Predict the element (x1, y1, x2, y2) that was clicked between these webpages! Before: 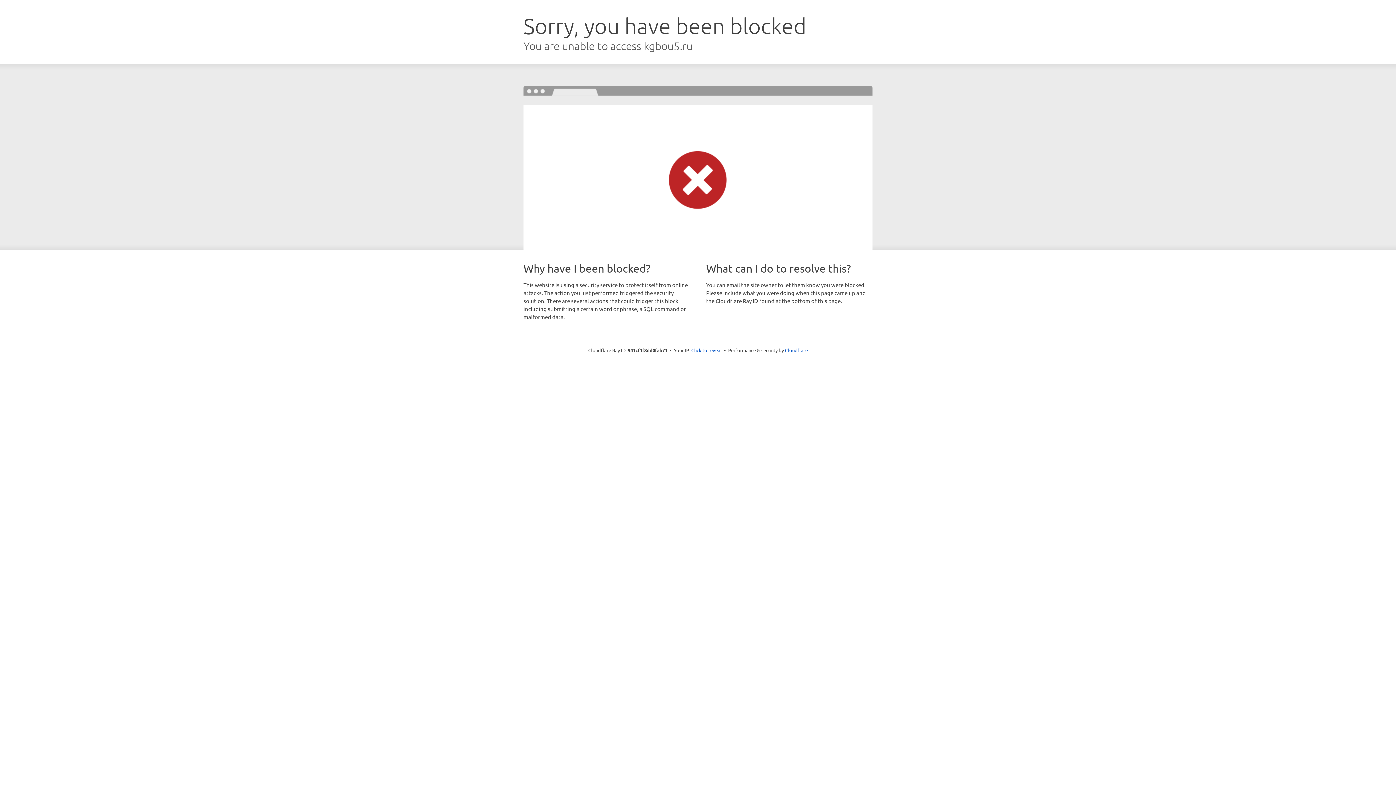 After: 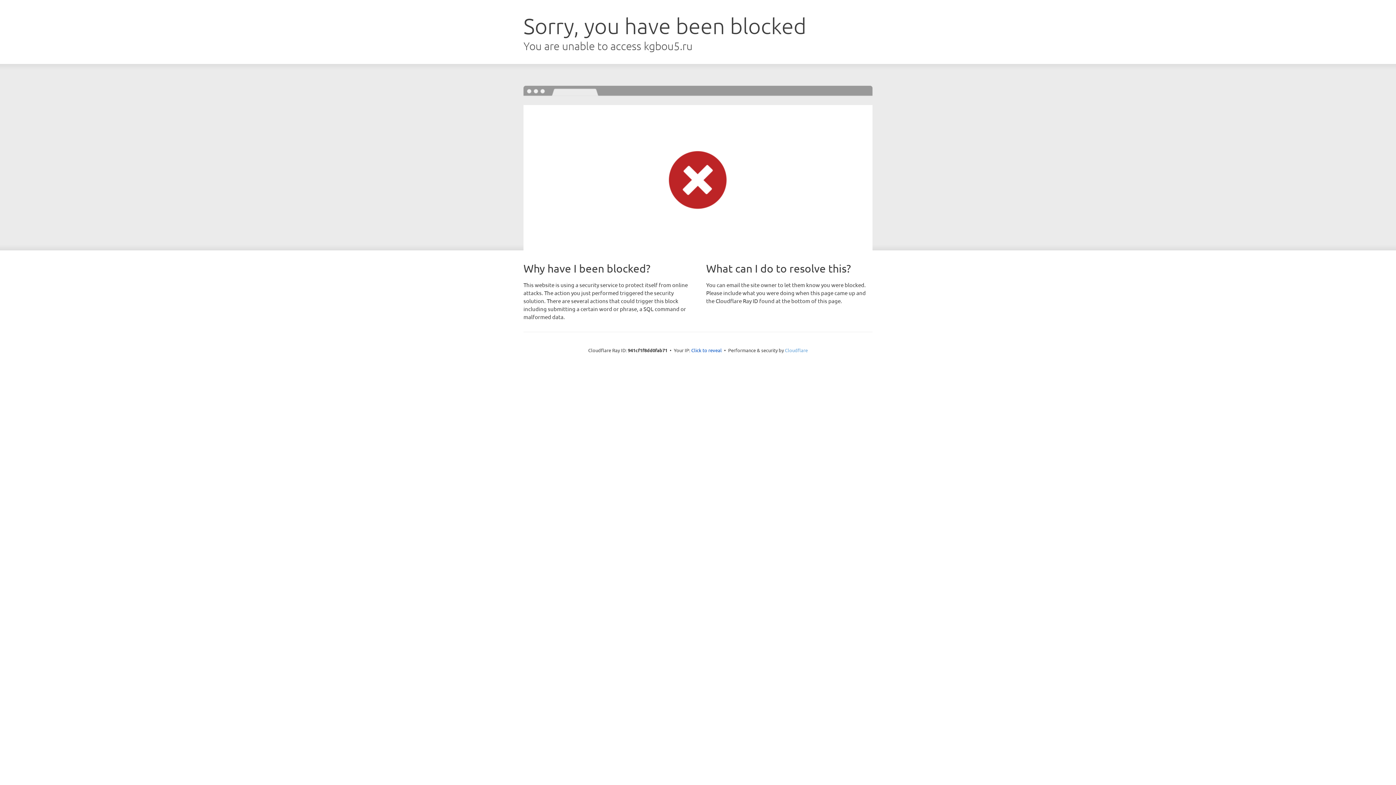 Action: bbox: (785, 347, 808, 353) label: Cloudflare